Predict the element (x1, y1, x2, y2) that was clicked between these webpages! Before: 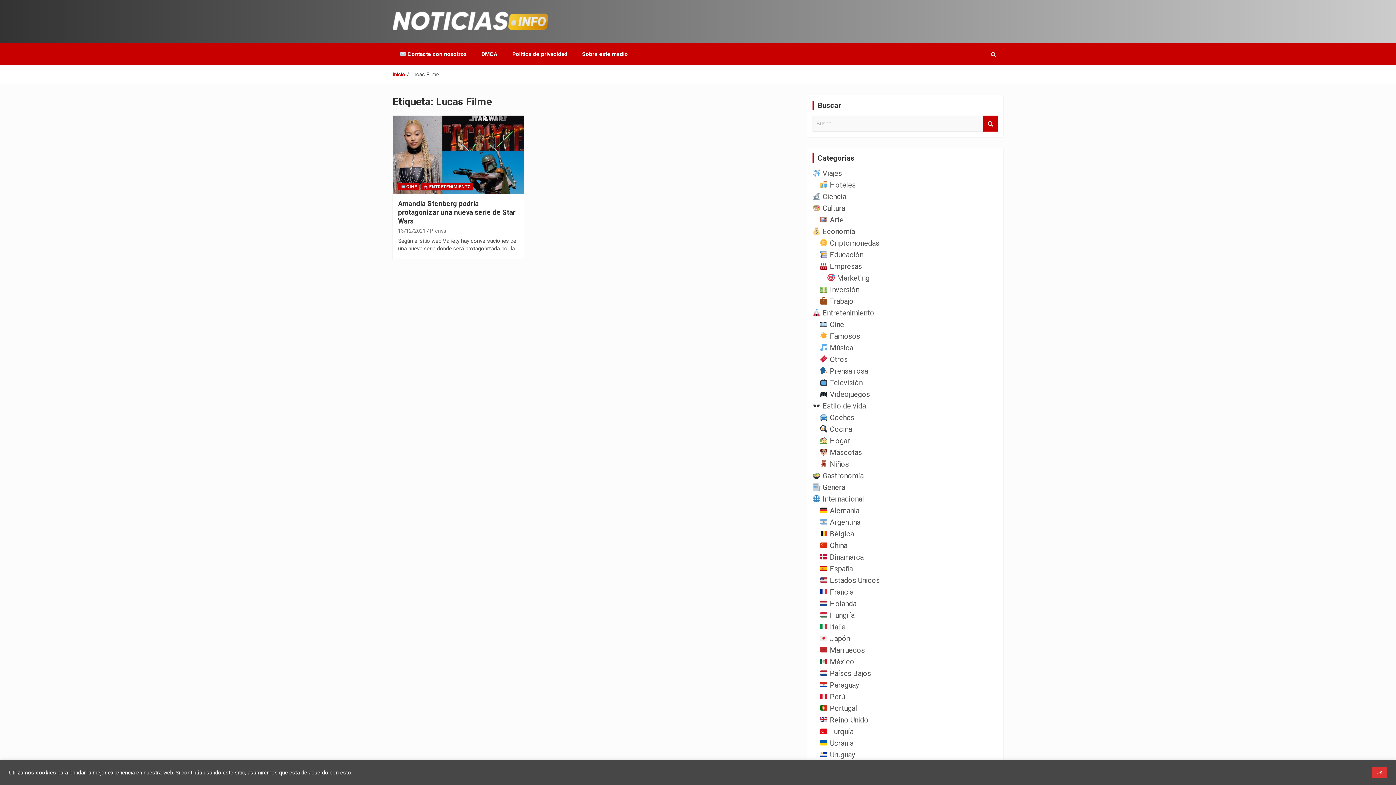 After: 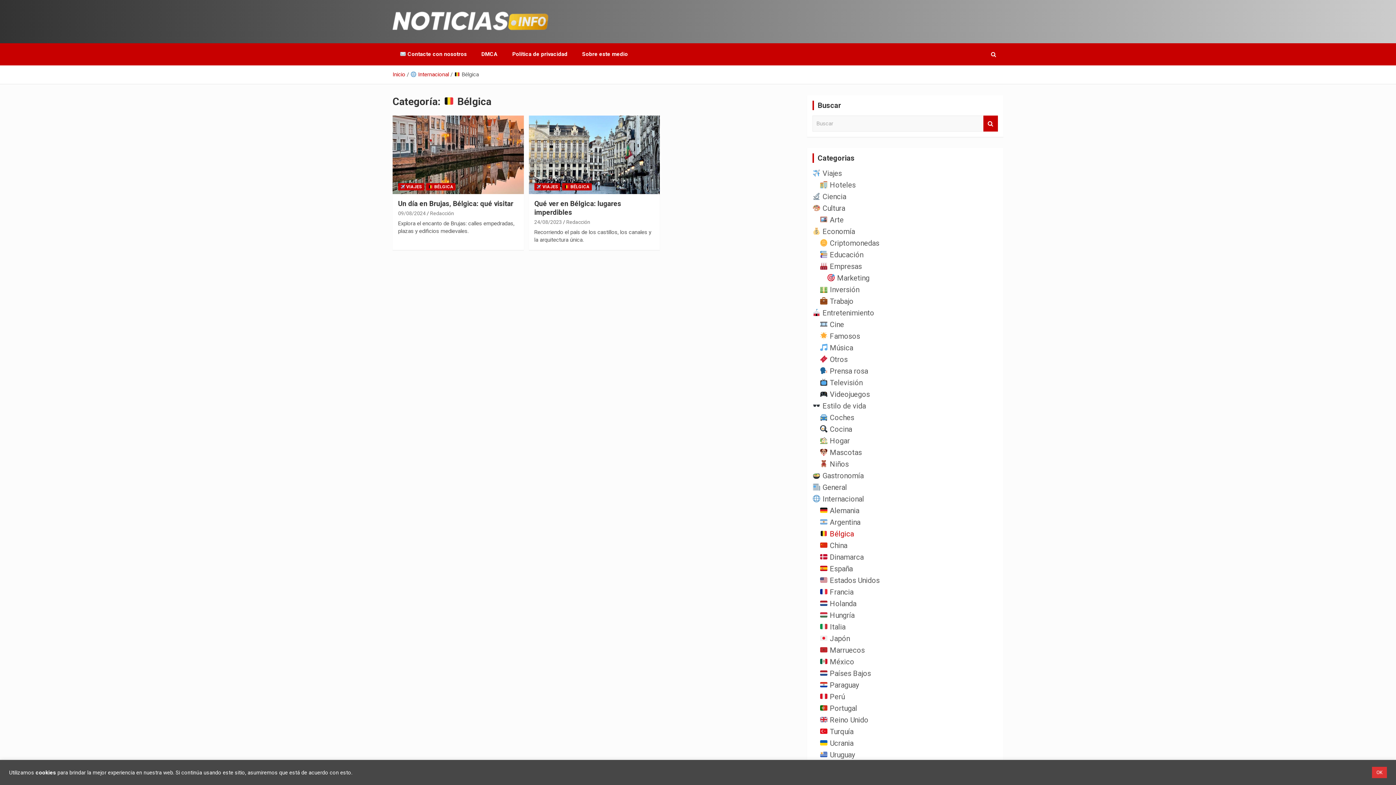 Action: bbox: (820, 529, 854, 538) label:  Bélgica